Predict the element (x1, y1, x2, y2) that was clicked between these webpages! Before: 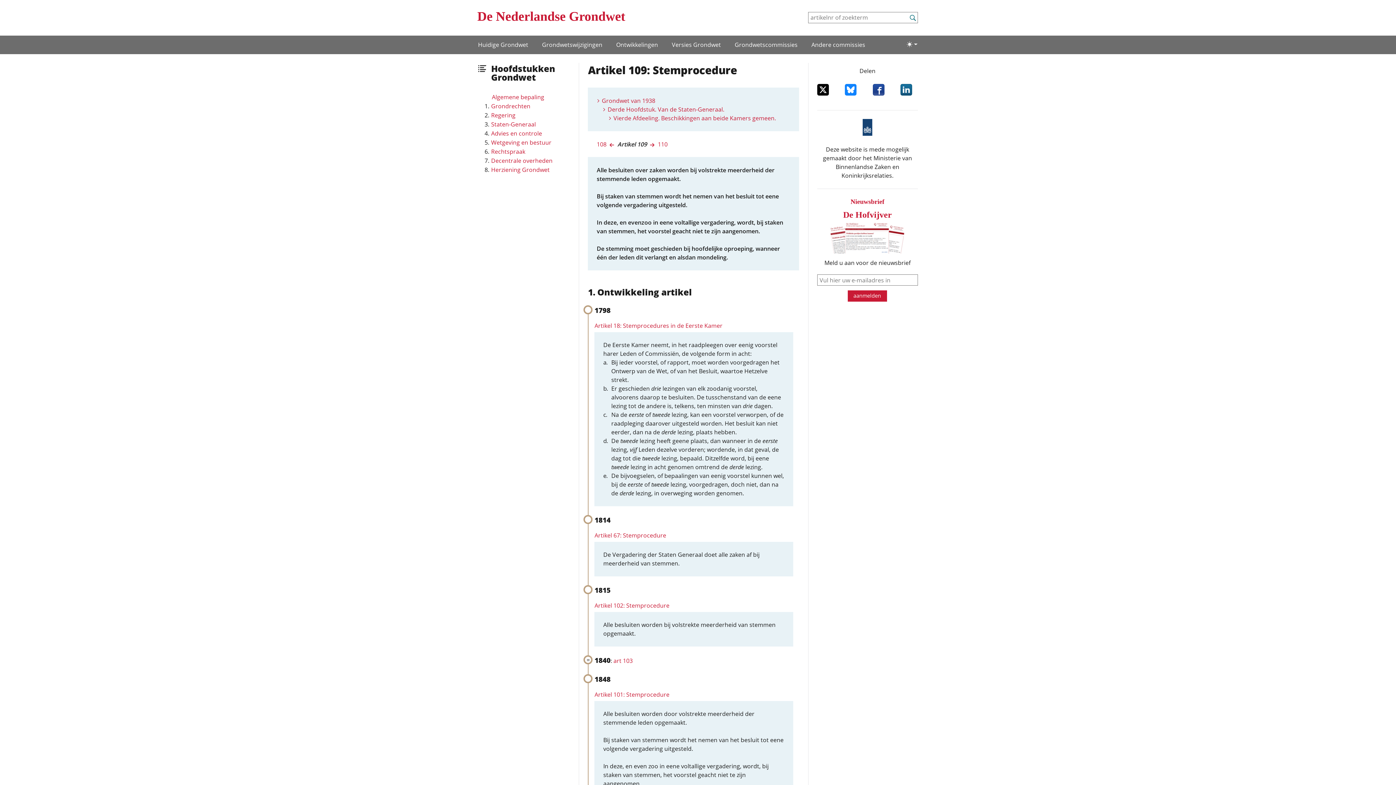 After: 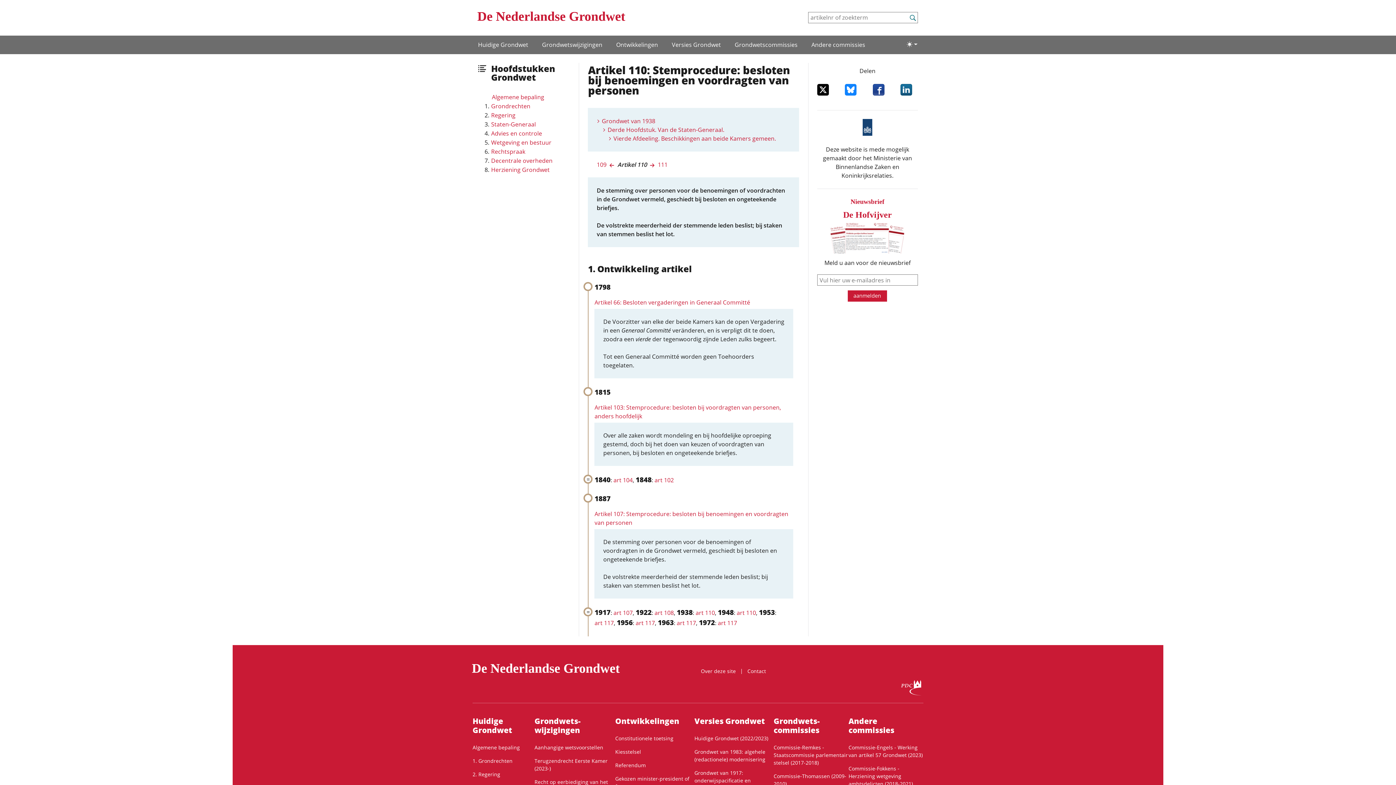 Action: bbox: (647, 140, 667, 148) label: 110